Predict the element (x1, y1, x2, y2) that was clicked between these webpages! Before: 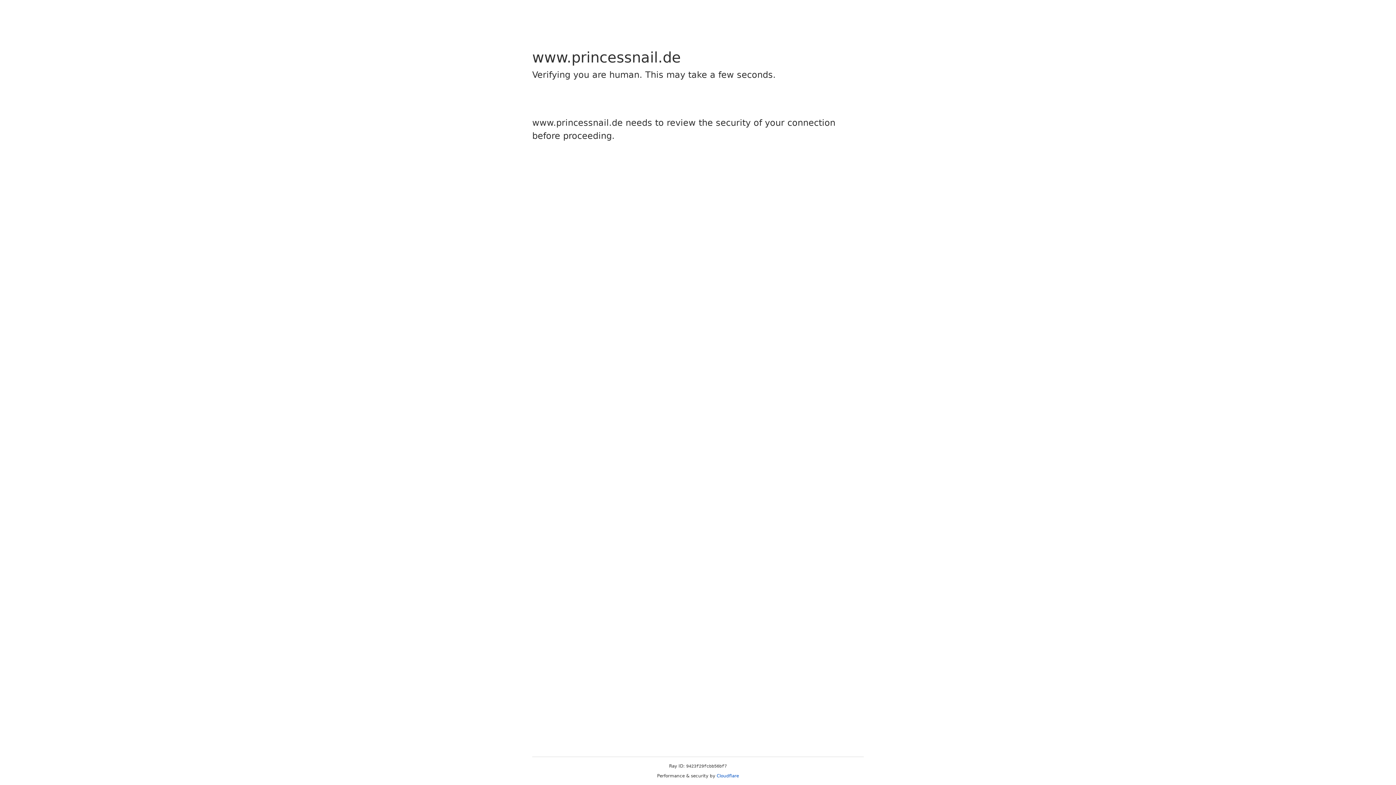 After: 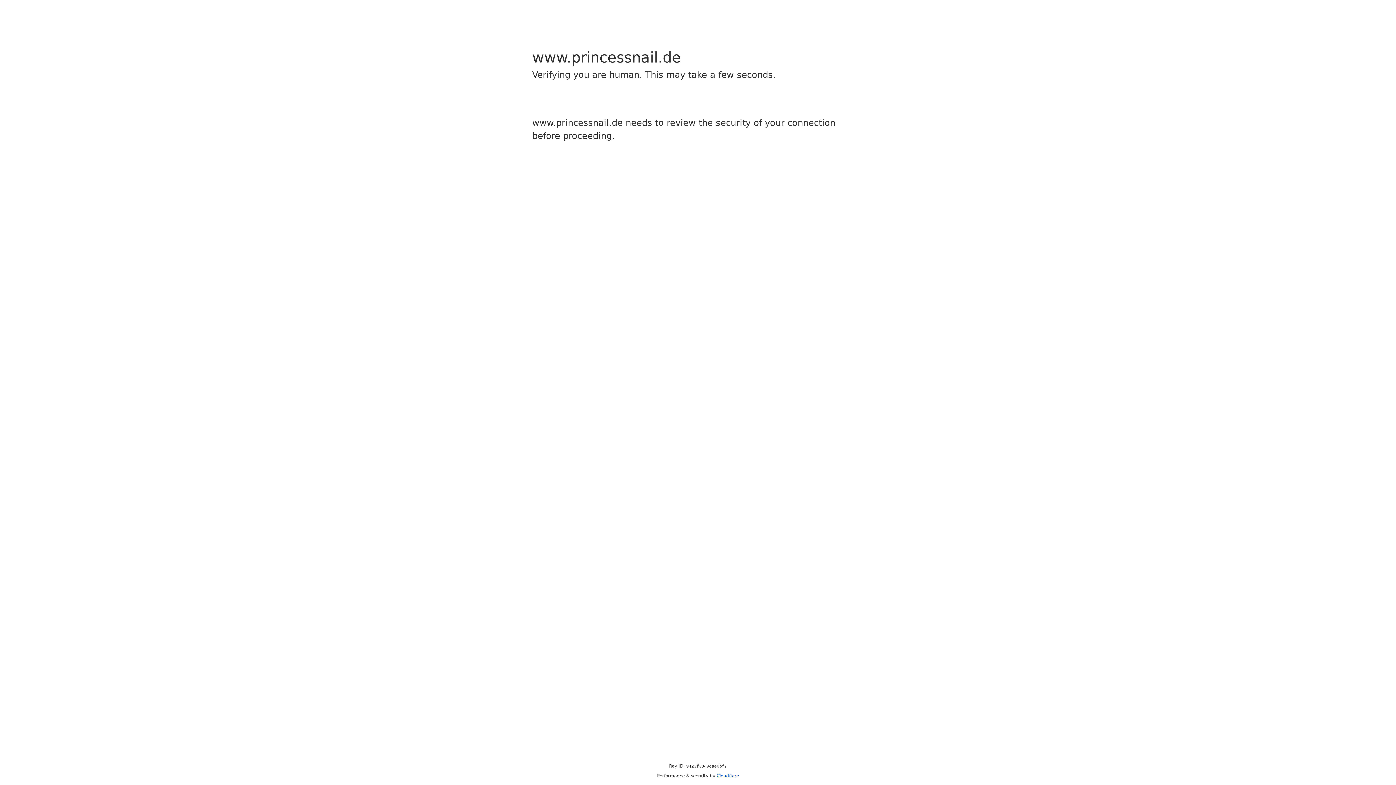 Action: bbox: (716, 773, 739, 778) label: Cloudflare